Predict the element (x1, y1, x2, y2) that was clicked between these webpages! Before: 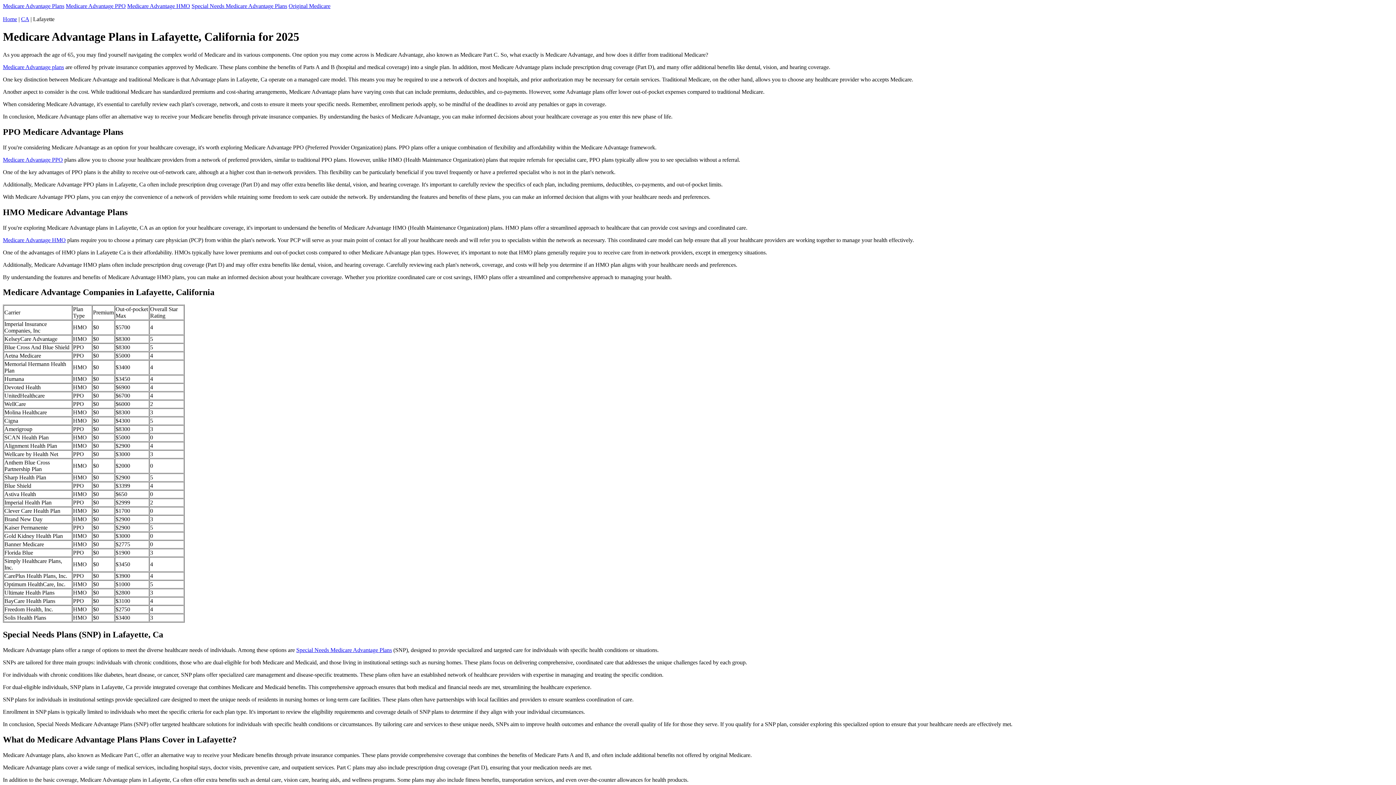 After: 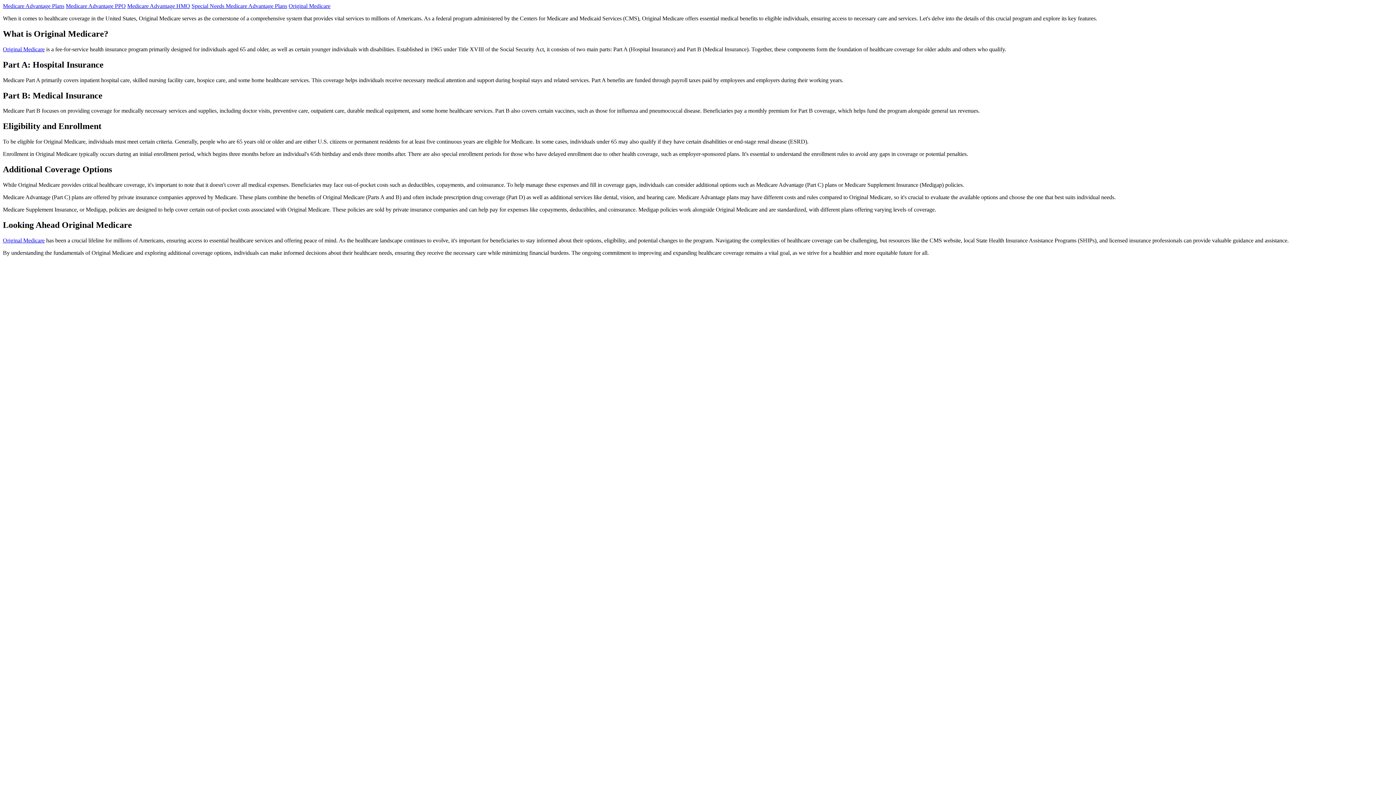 Action: label: Original Medicare bbox: (288, 2, 330, 9)